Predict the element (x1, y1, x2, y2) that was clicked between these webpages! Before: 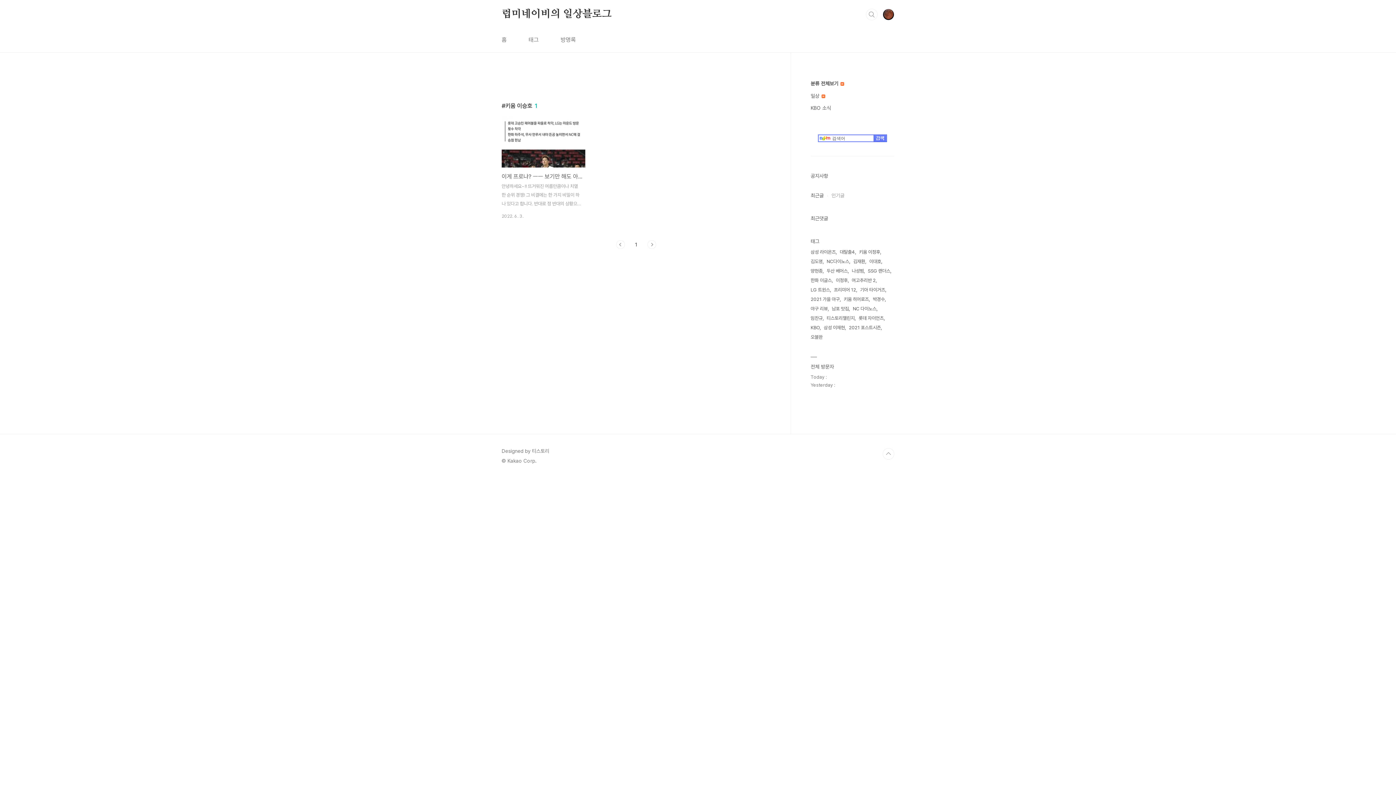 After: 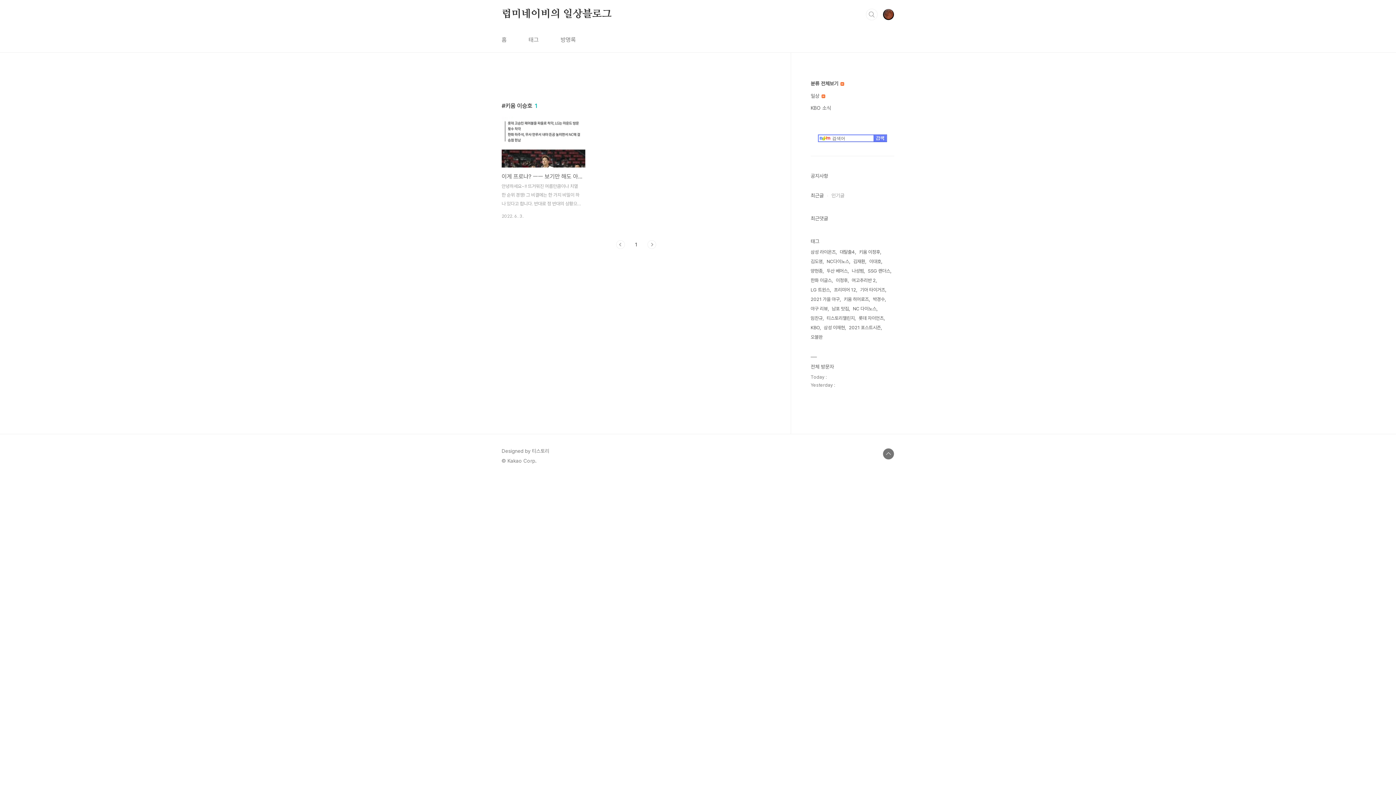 Action: bbox: (882, 448, 894, 460) label: TOP